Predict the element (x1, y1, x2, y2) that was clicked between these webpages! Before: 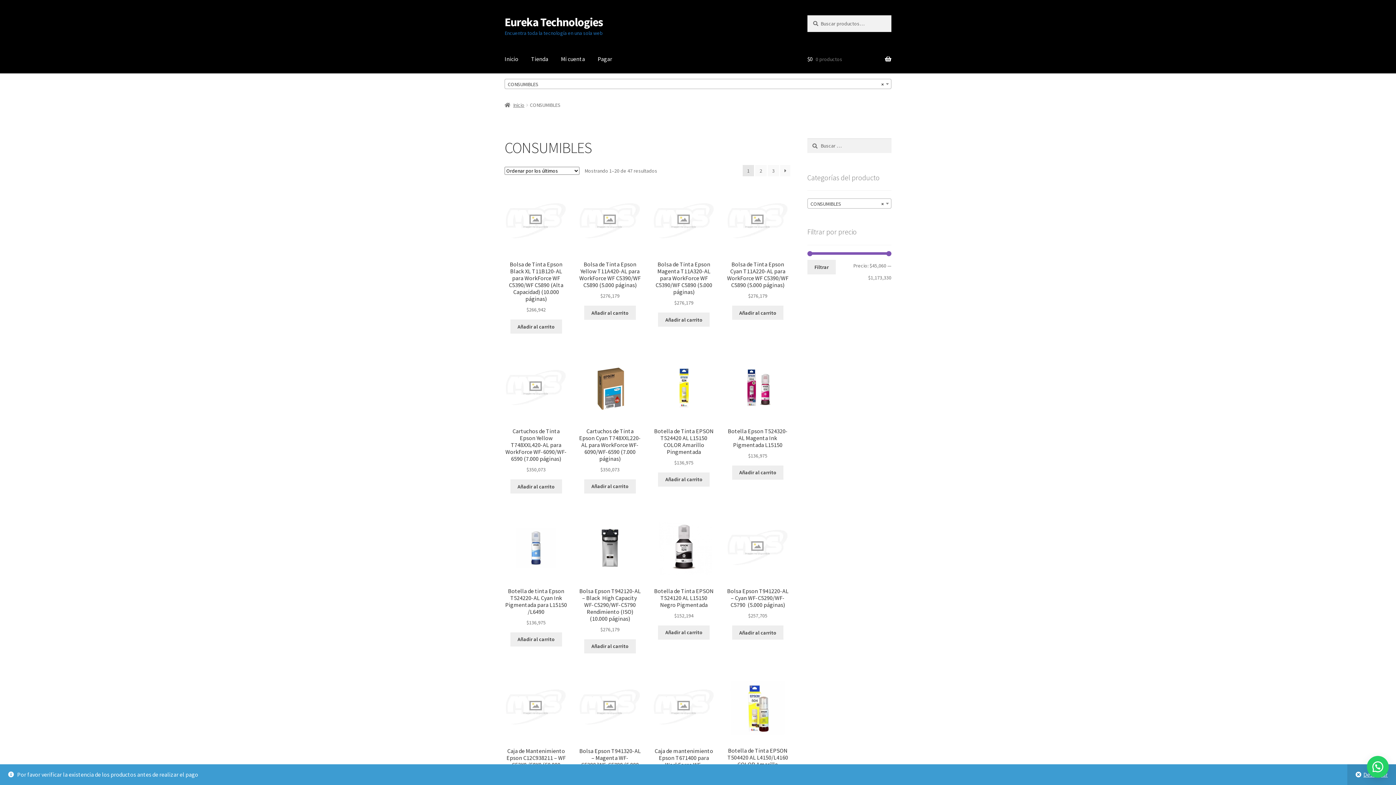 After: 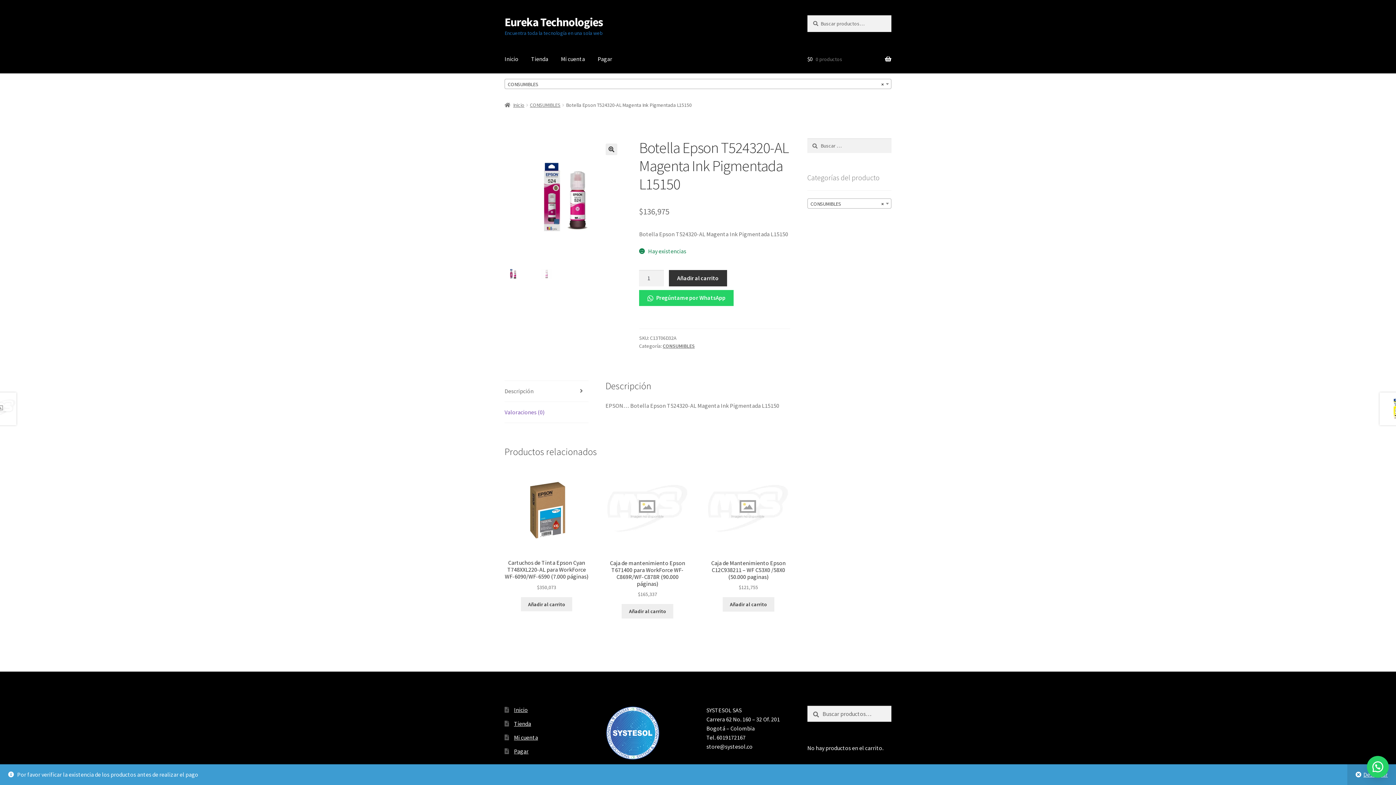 Action: label: Botella Epson T524320-AL Magenta Ink Pigmentada L15150
$136,975 bbox: (726, 356, 789, 459)